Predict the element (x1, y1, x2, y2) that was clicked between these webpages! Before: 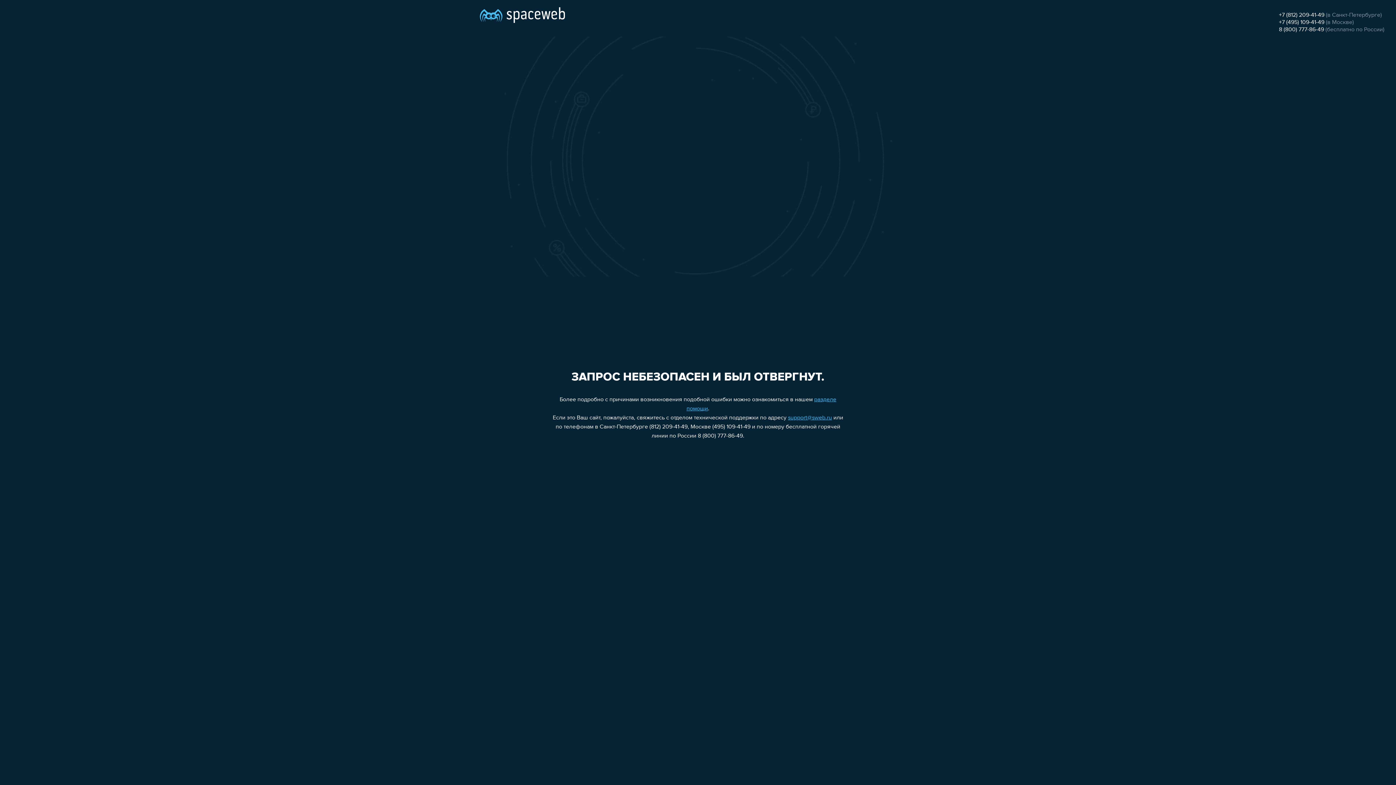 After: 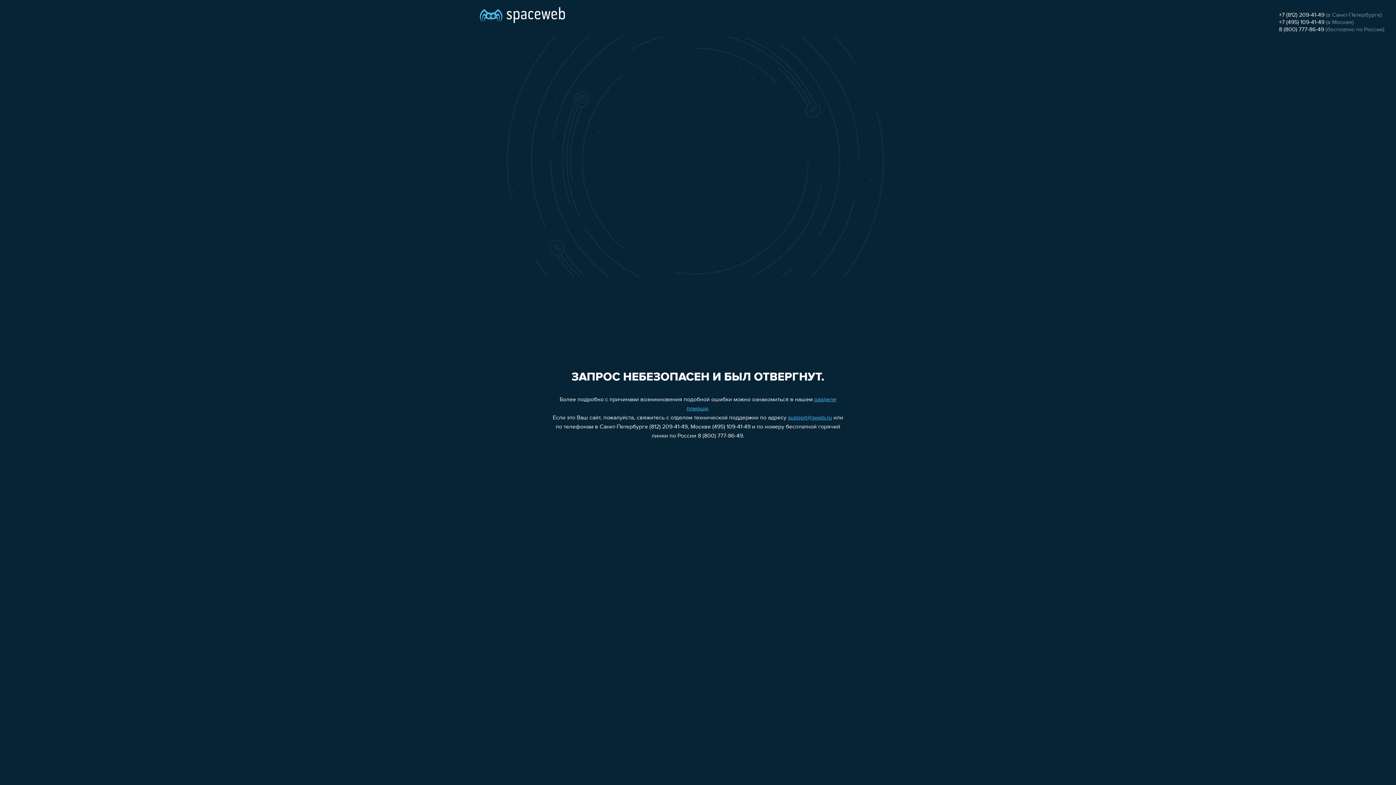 Action: label: +7 (812) 209-41-49 bbox: (1279, 12, 1324, 18)